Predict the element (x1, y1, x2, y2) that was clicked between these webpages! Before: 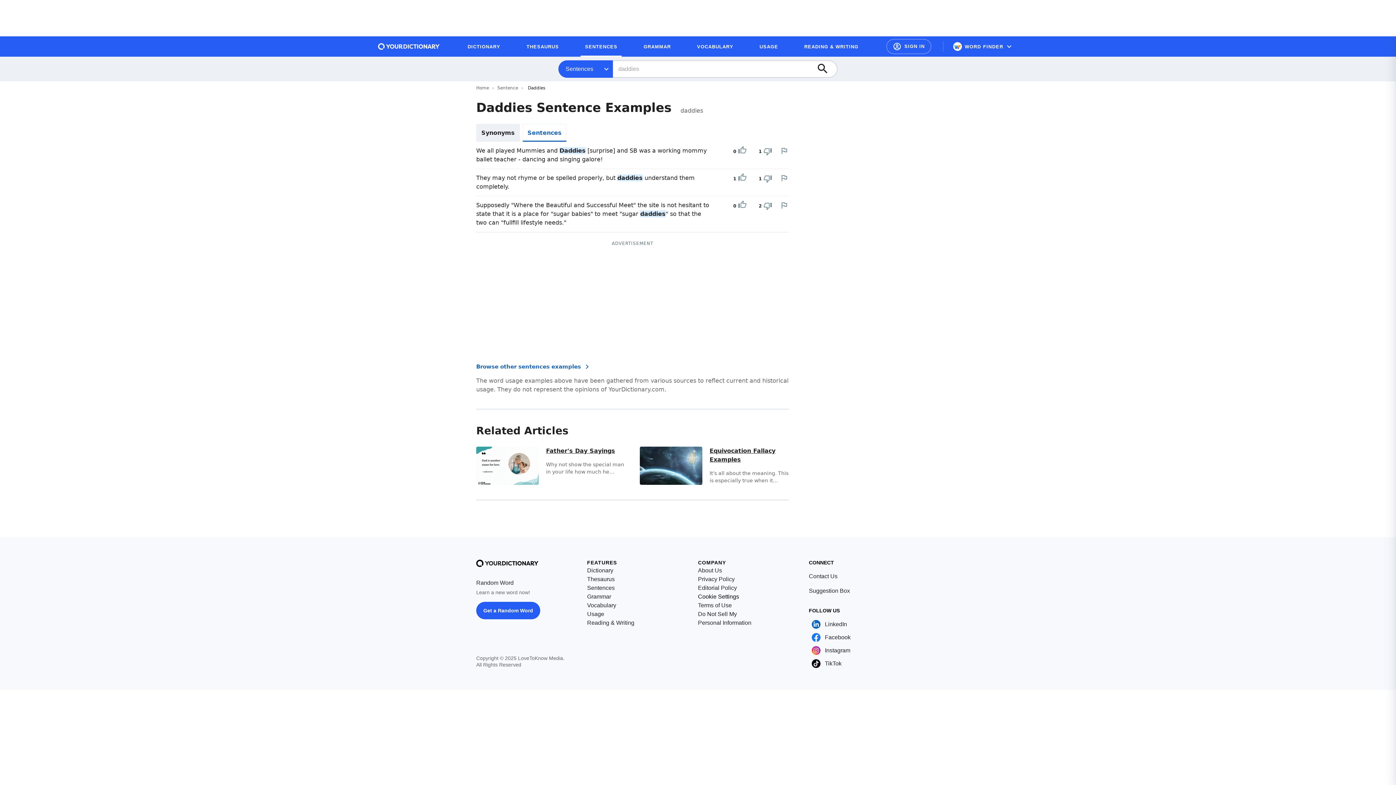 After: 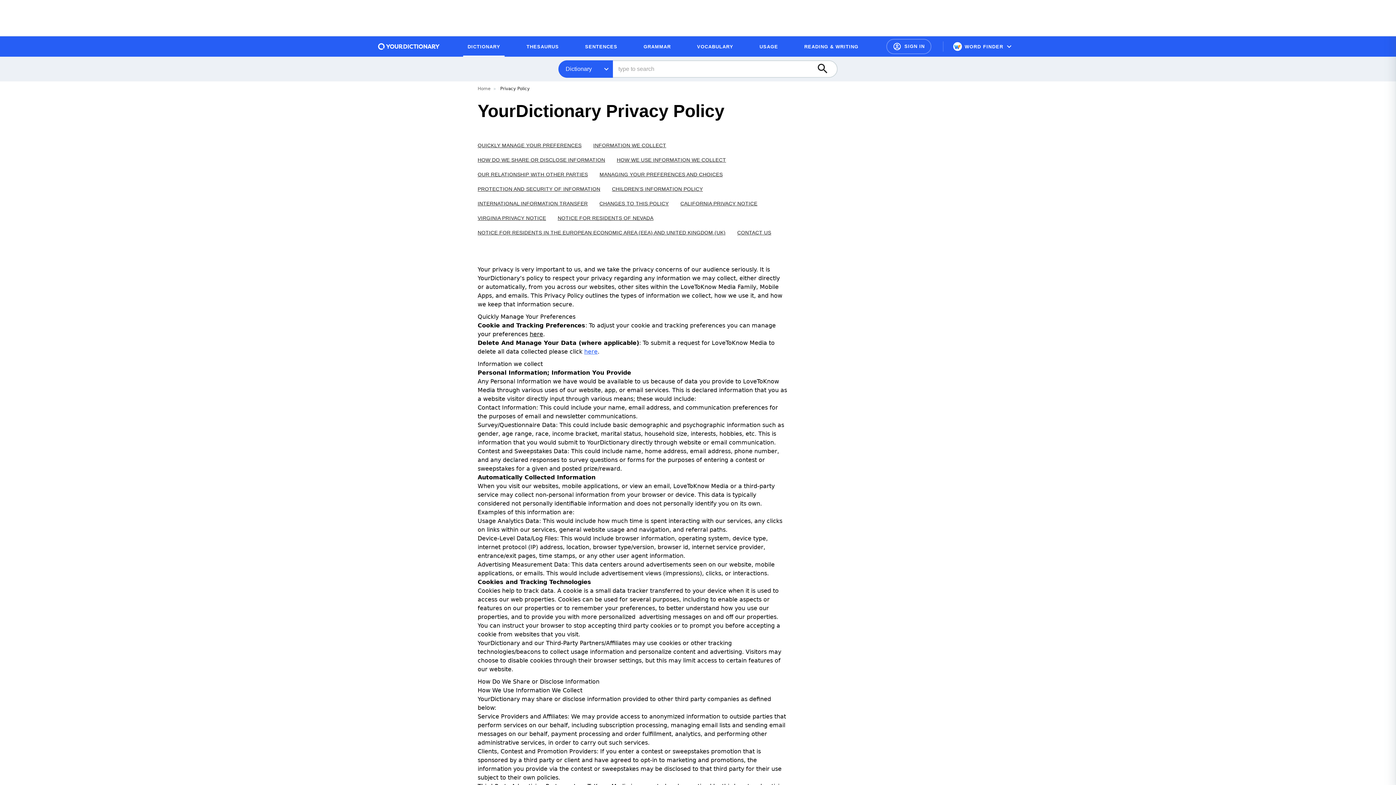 Action: bbox: (698, 575, 734, 584) label: Privacy Policy